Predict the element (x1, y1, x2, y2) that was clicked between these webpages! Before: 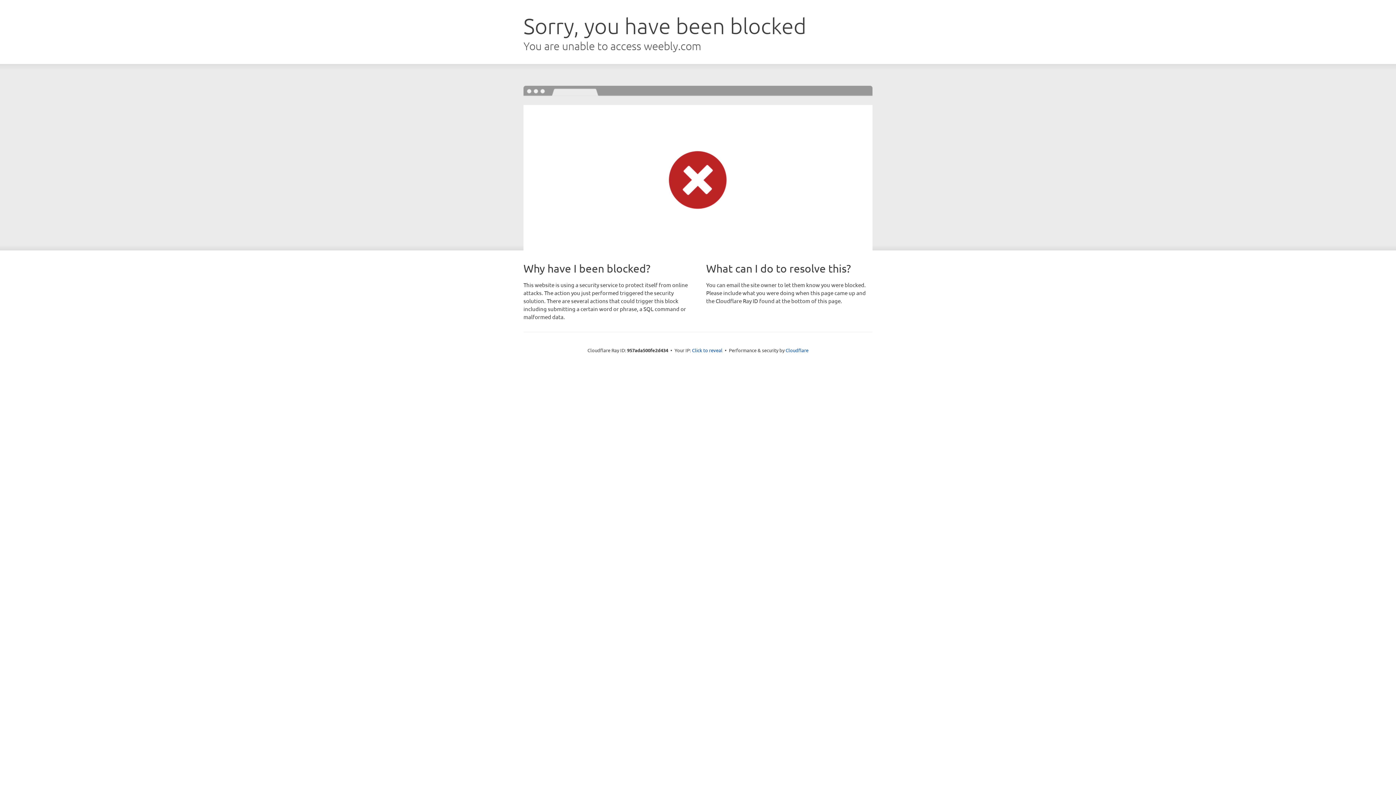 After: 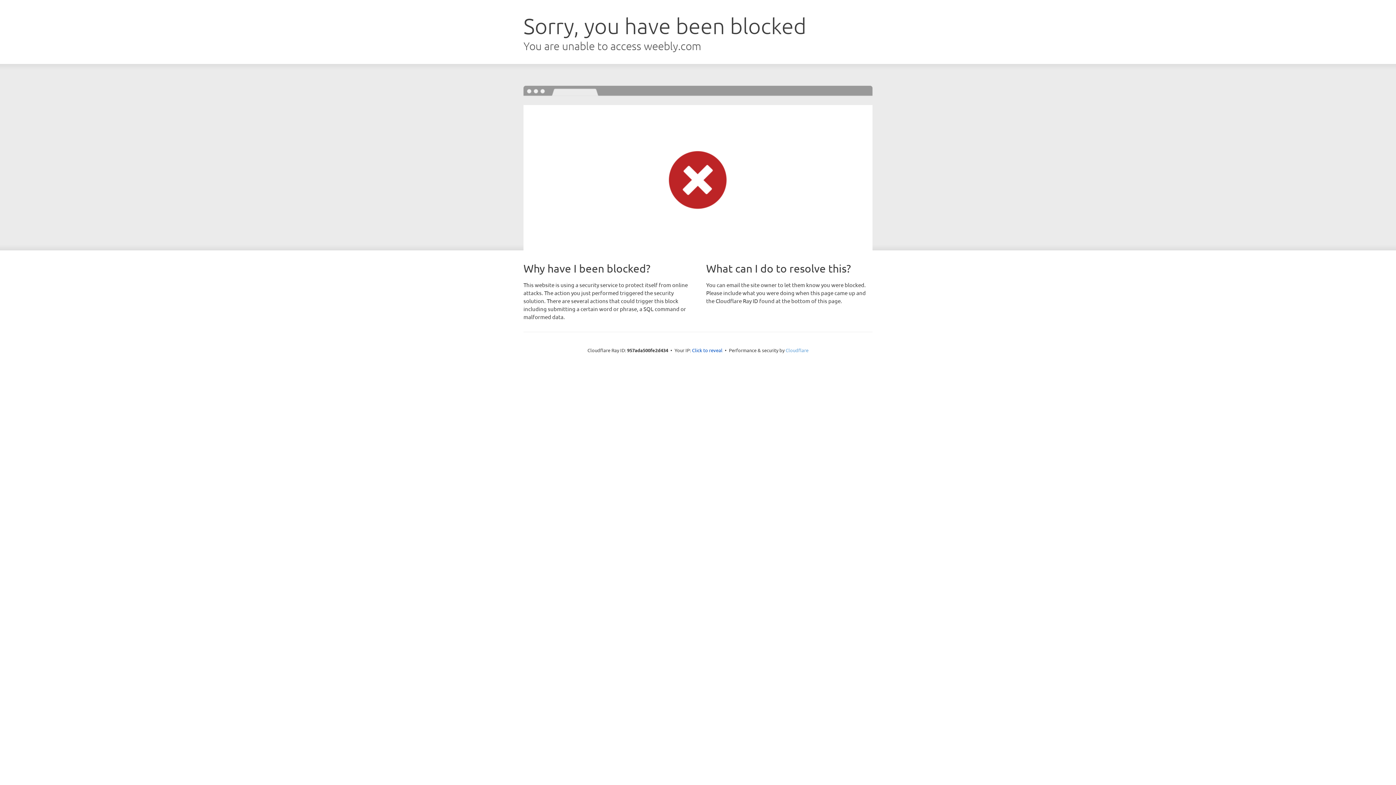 Action: label: Cloudflare bbox: (785, 347, 808, 353)